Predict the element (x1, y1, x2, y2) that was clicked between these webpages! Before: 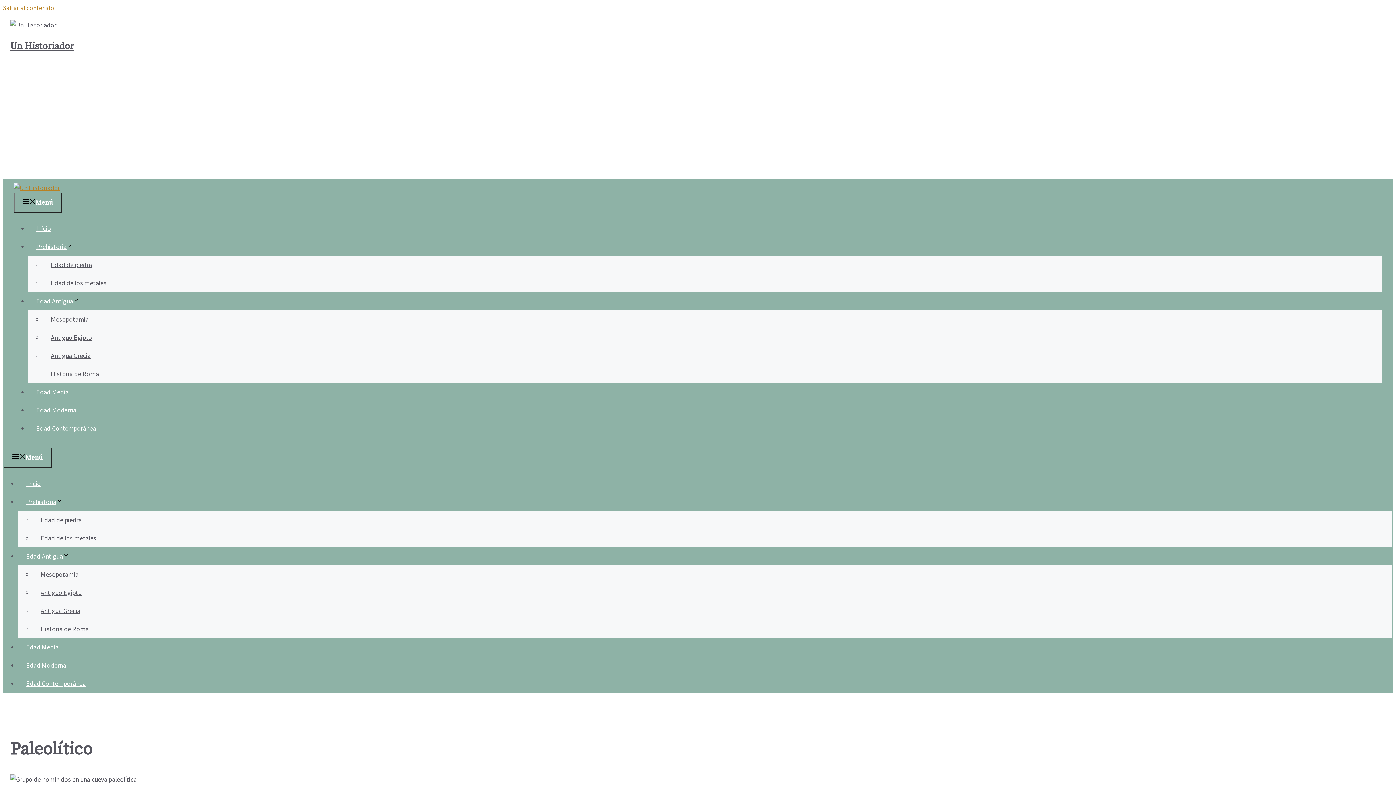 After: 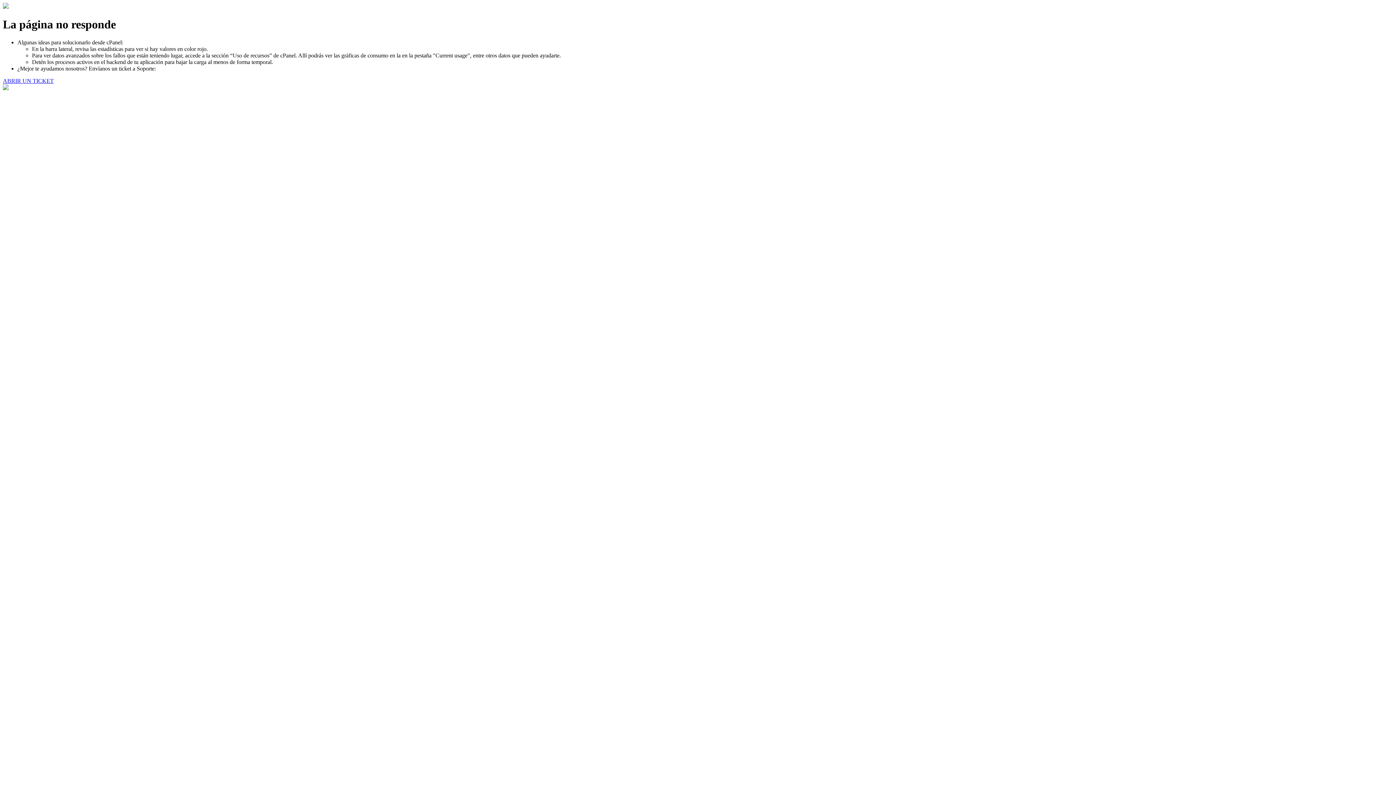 Action: bbox: (28, 424, 104, 432) label: Edad Contemporánea